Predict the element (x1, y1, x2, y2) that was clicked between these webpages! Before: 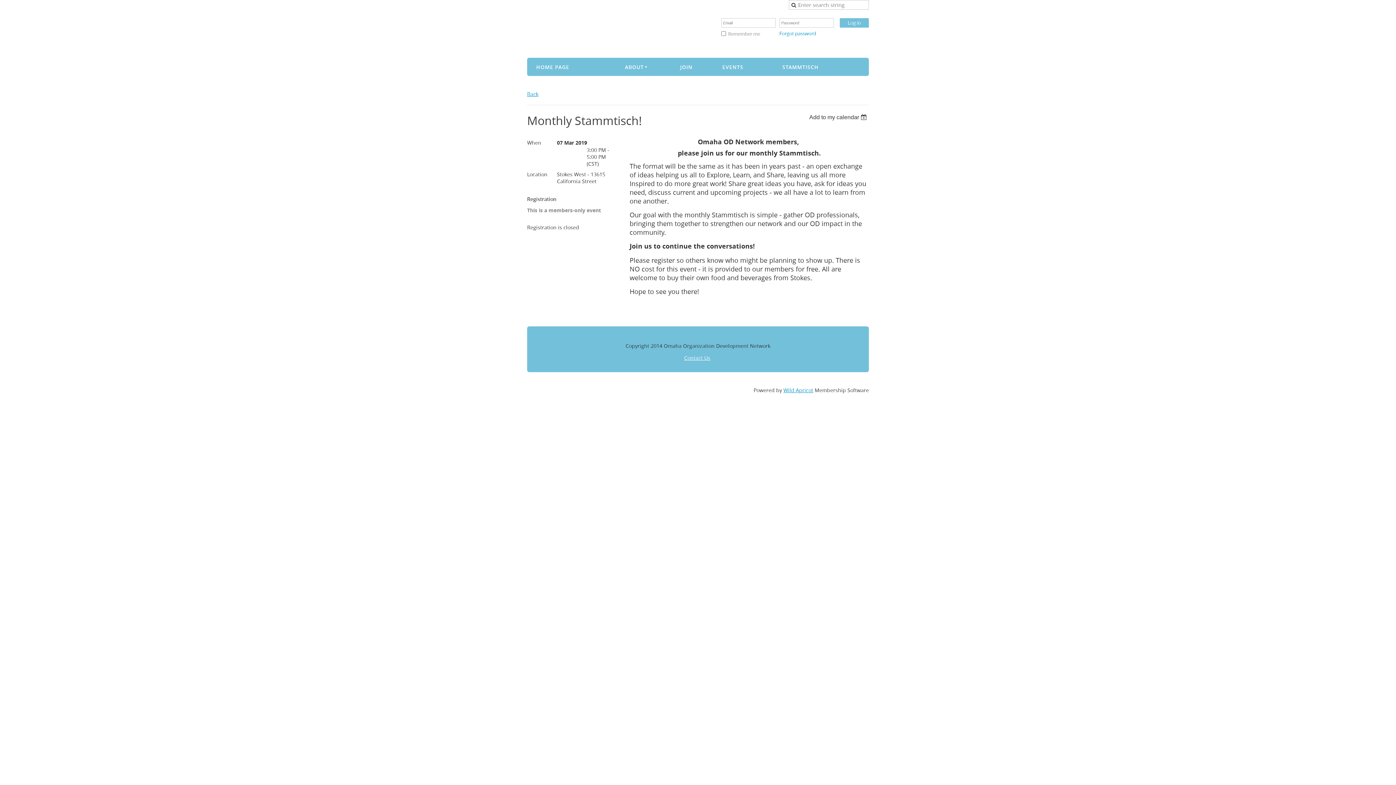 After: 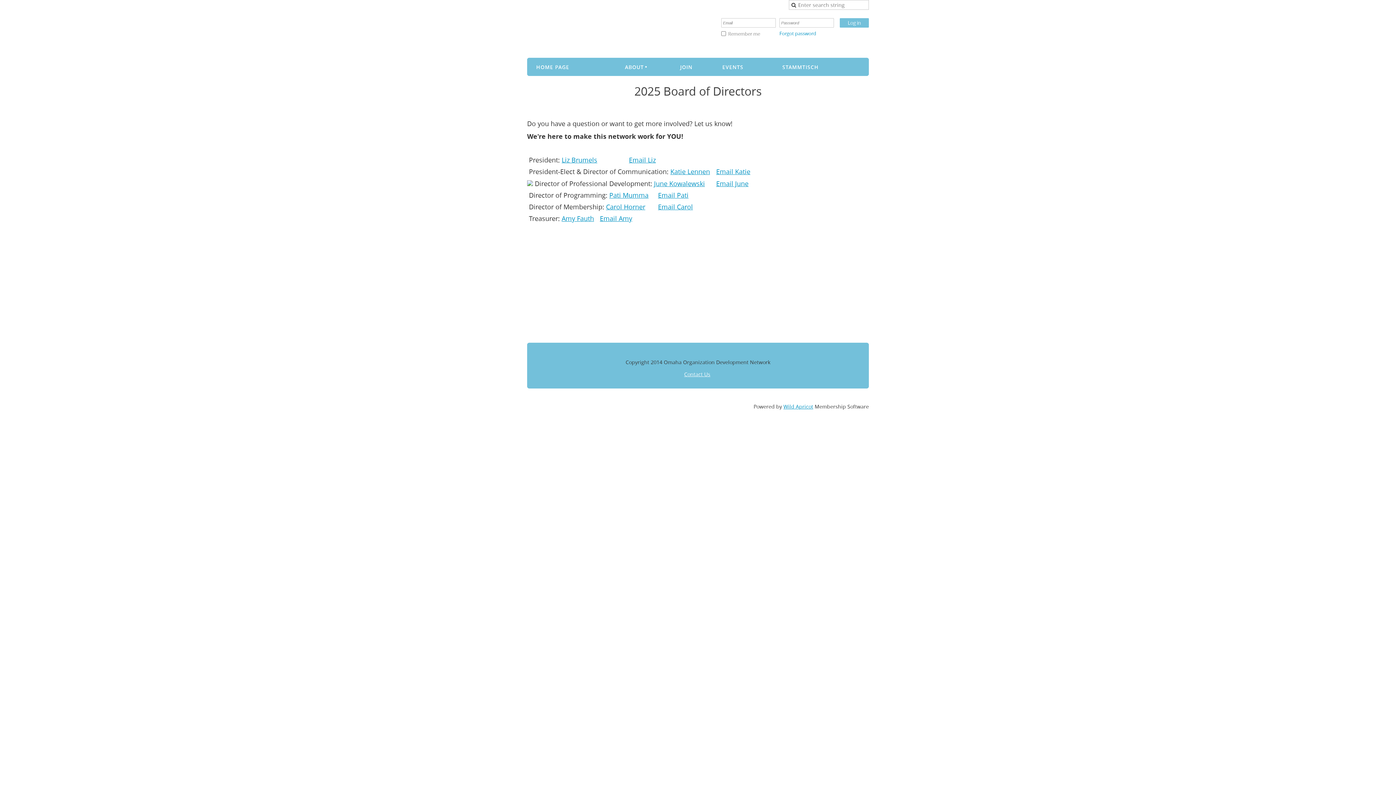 Action: label: Contact Us bbox: (684, 354, 710, 361)